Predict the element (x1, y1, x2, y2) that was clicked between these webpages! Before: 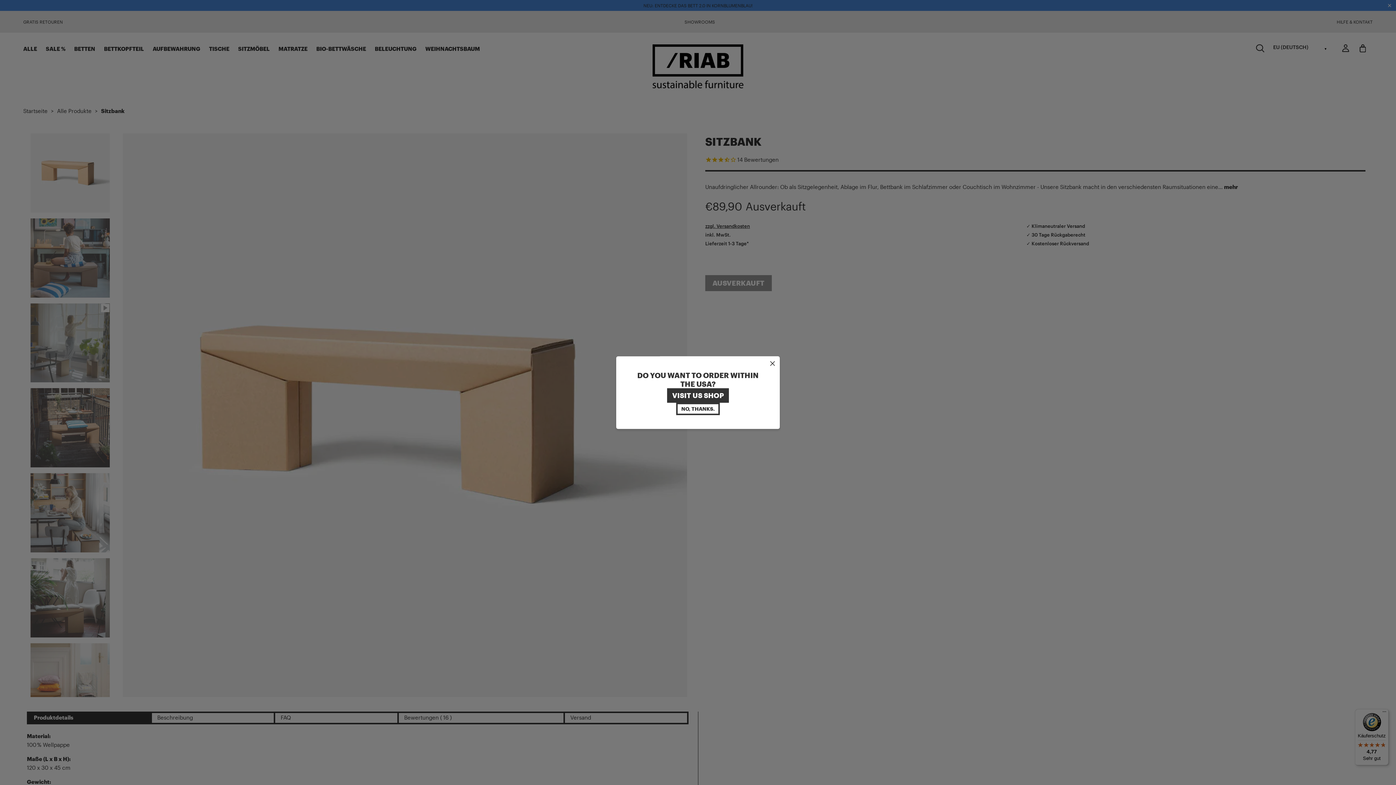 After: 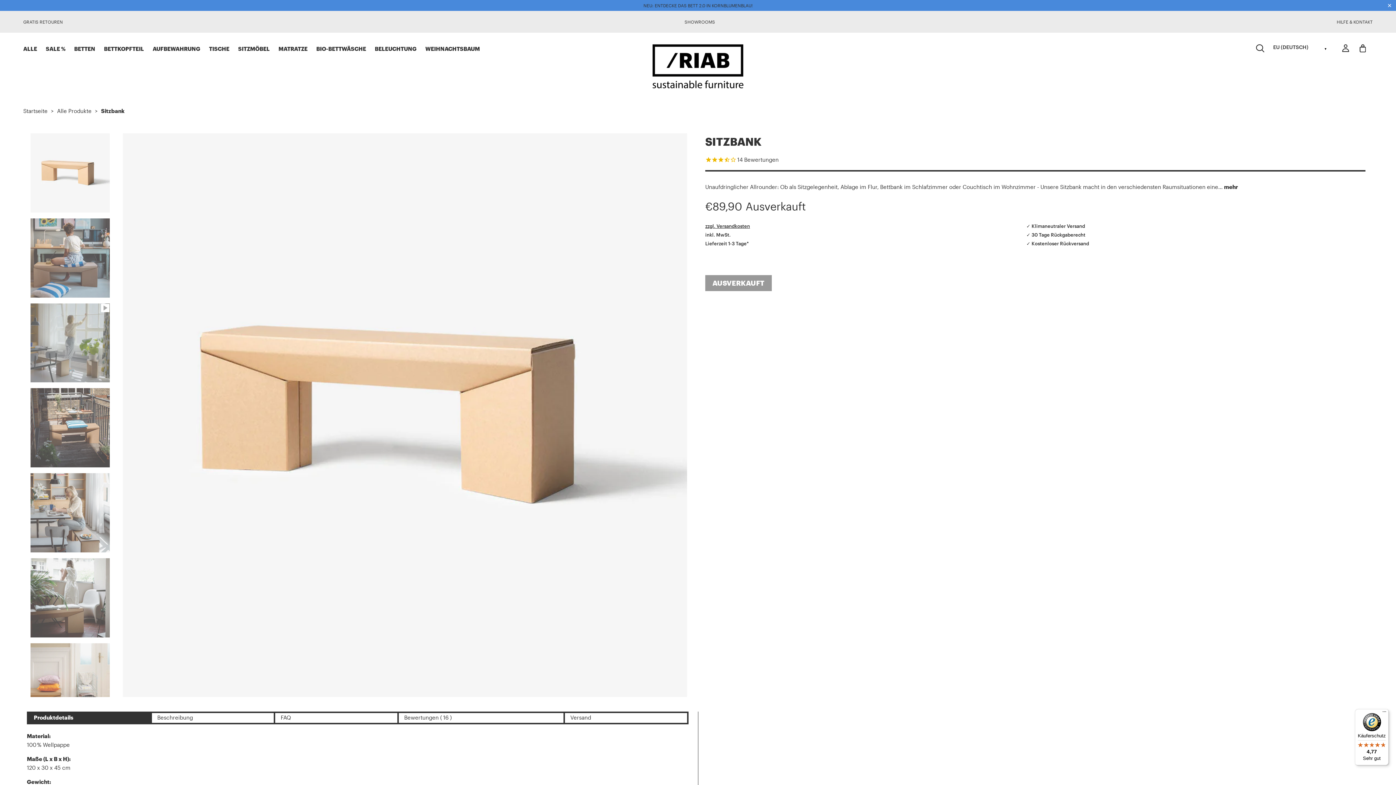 Action: bbox: (765, 356, 780, 371)